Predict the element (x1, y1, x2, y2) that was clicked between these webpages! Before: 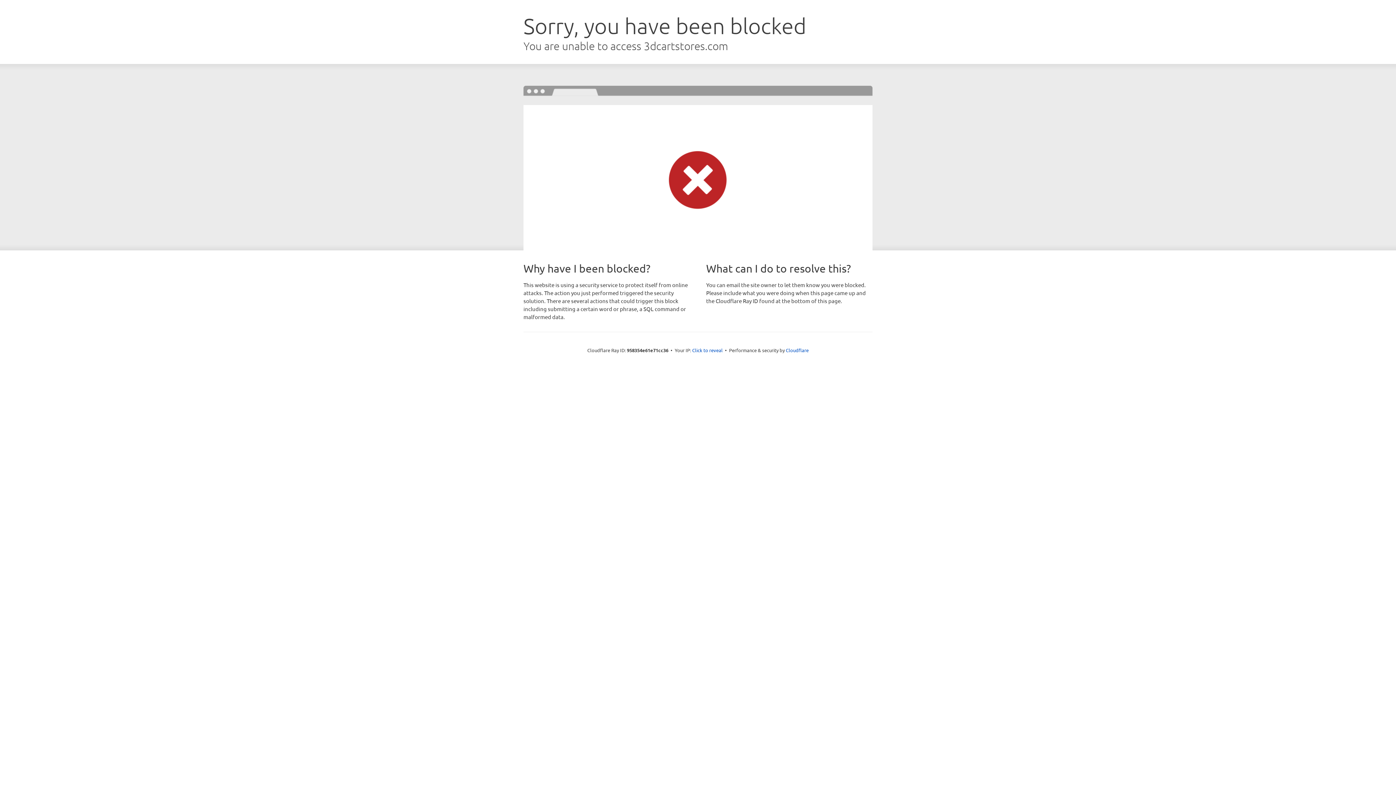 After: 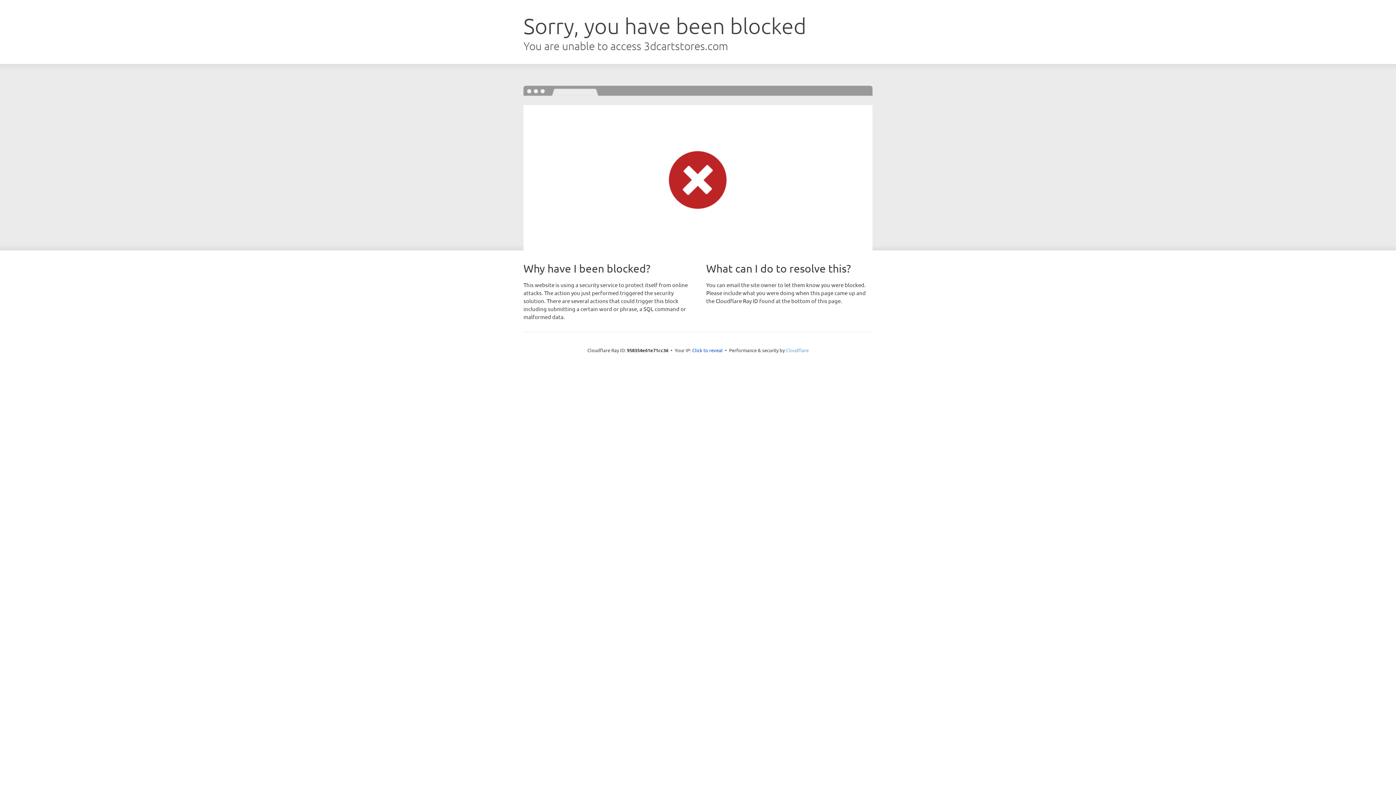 Action: label: Cloudflare bbox: (786, 347, 808, 353)